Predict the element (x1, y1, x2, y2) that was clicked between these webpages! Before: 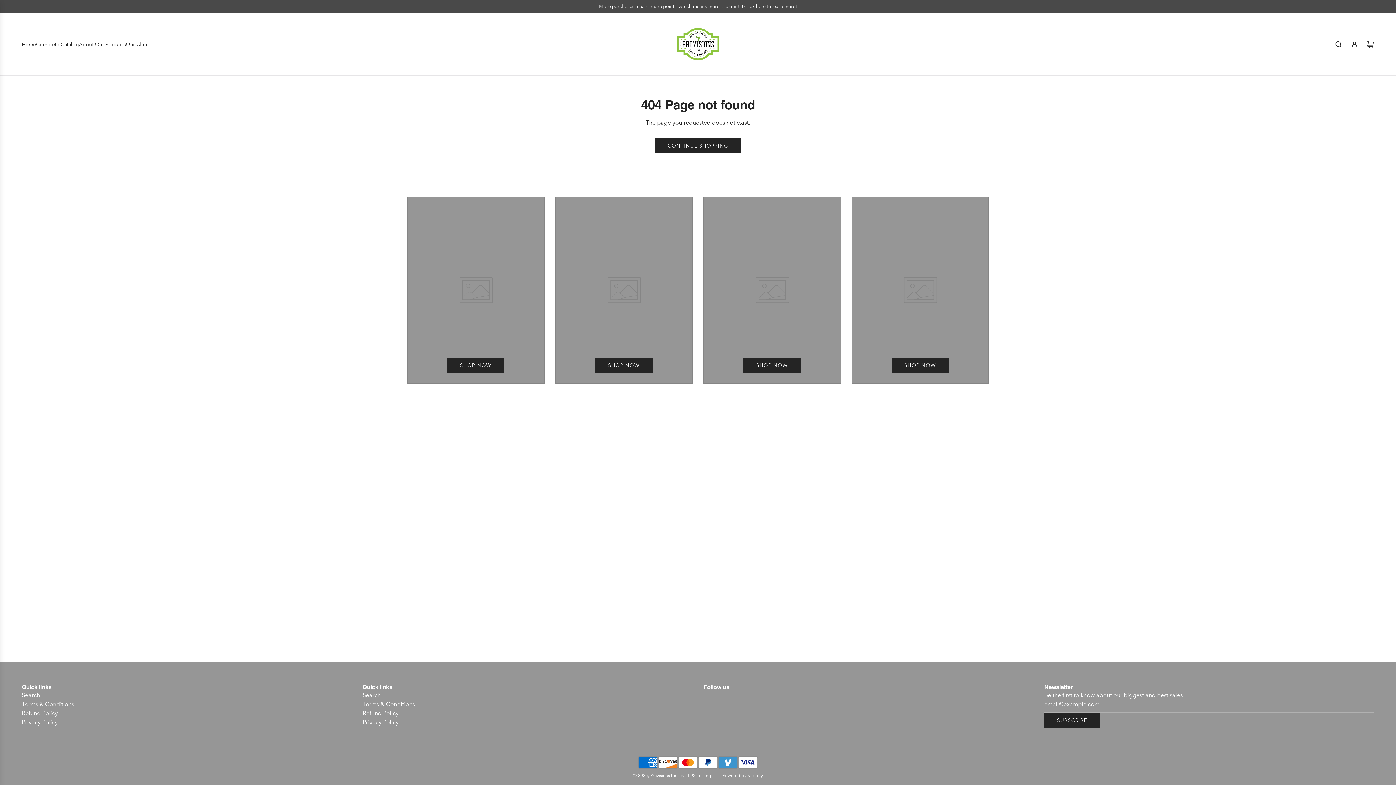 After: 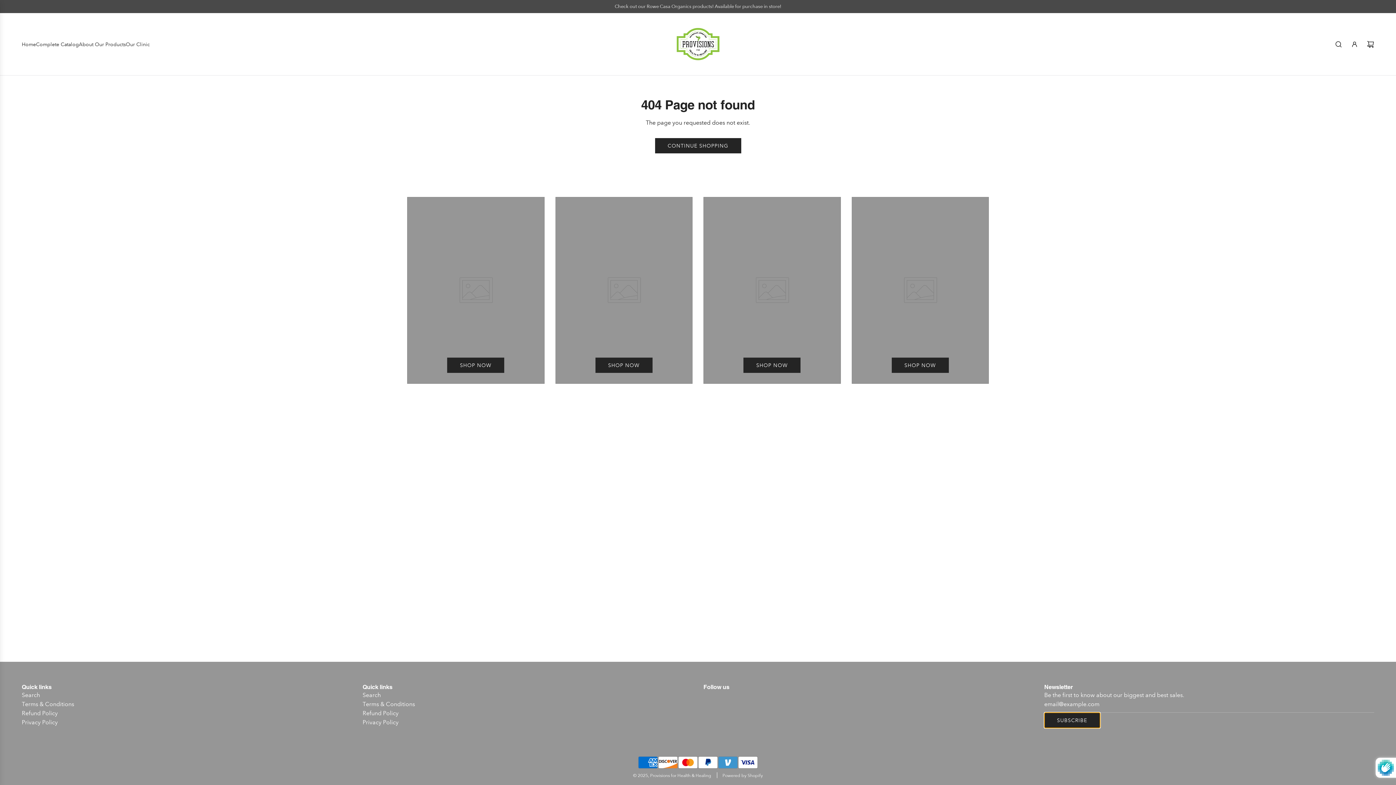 Action: label: SUBSCRIBE bbox: (1044, 713, 1100, 728)